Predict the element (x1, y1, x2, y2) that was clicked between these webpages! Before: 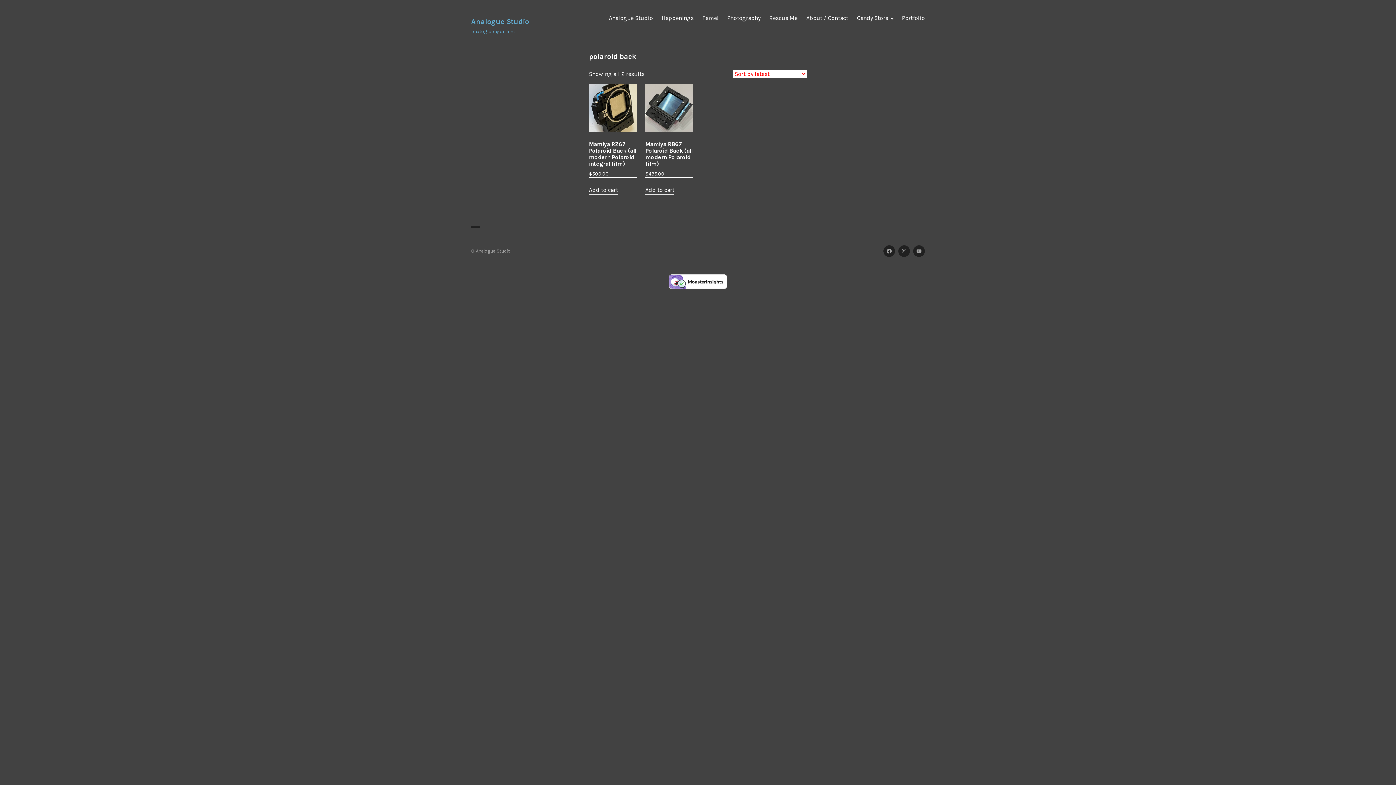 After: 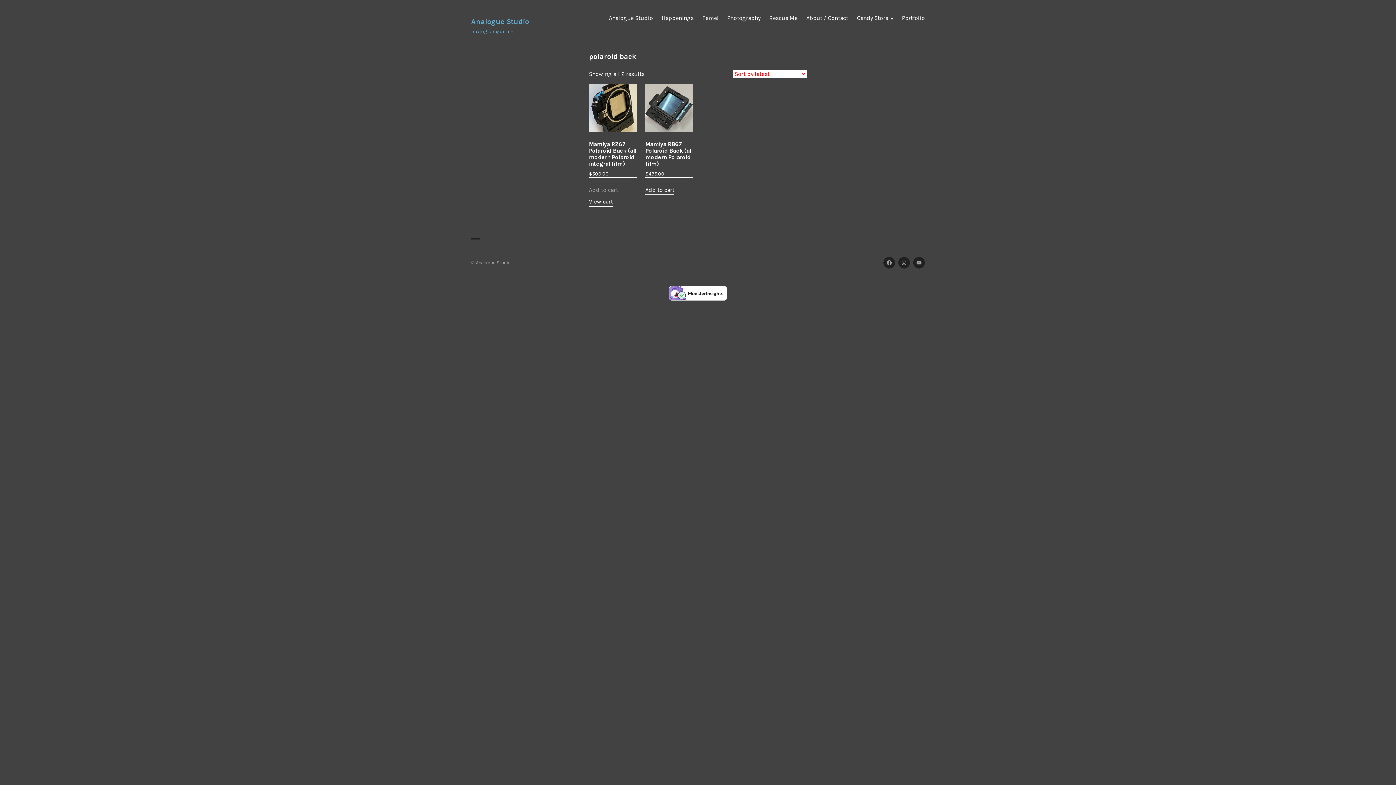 Action: label: Add to cart: “Mamiya RZ67 Polaroid Back (all modern Polaroid integral film)” bbox: (589, 185, 618, 194)